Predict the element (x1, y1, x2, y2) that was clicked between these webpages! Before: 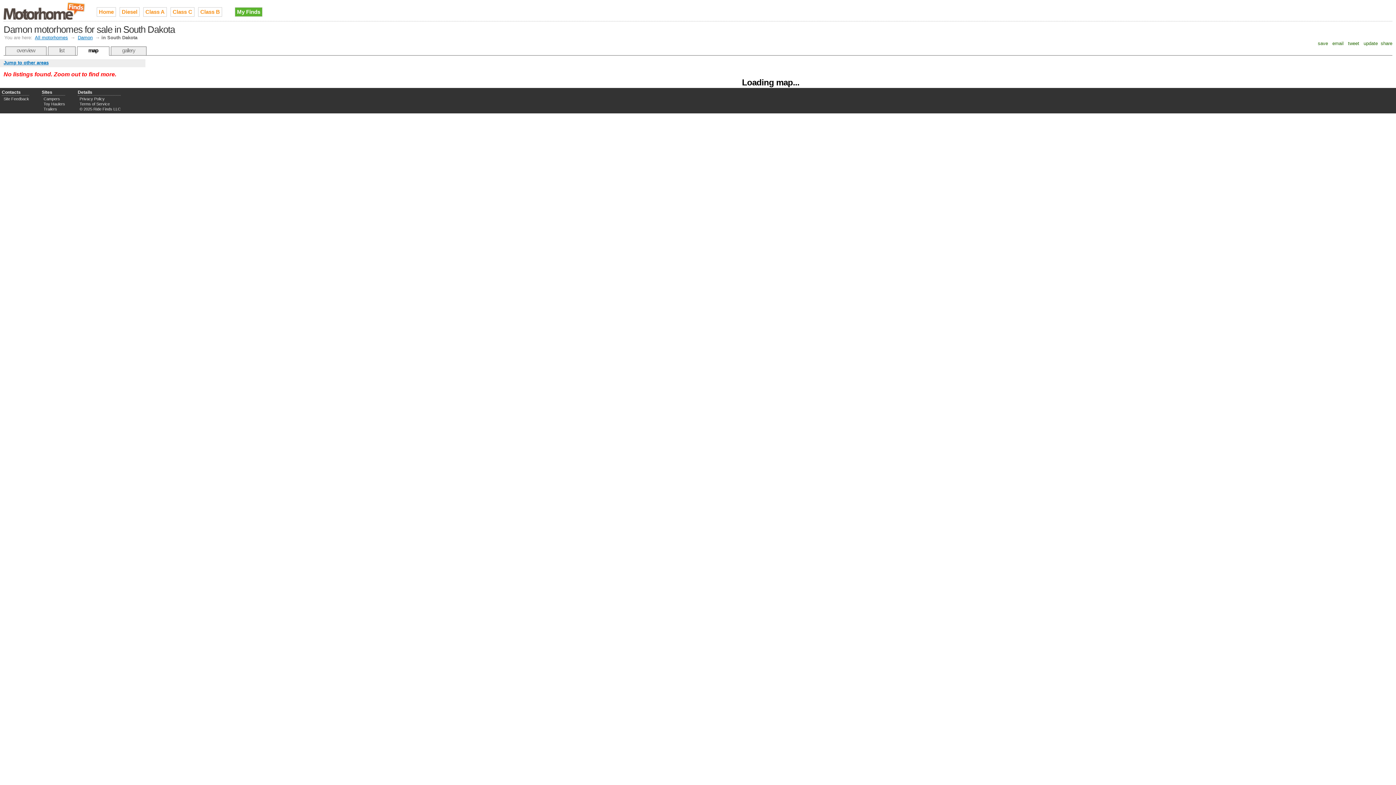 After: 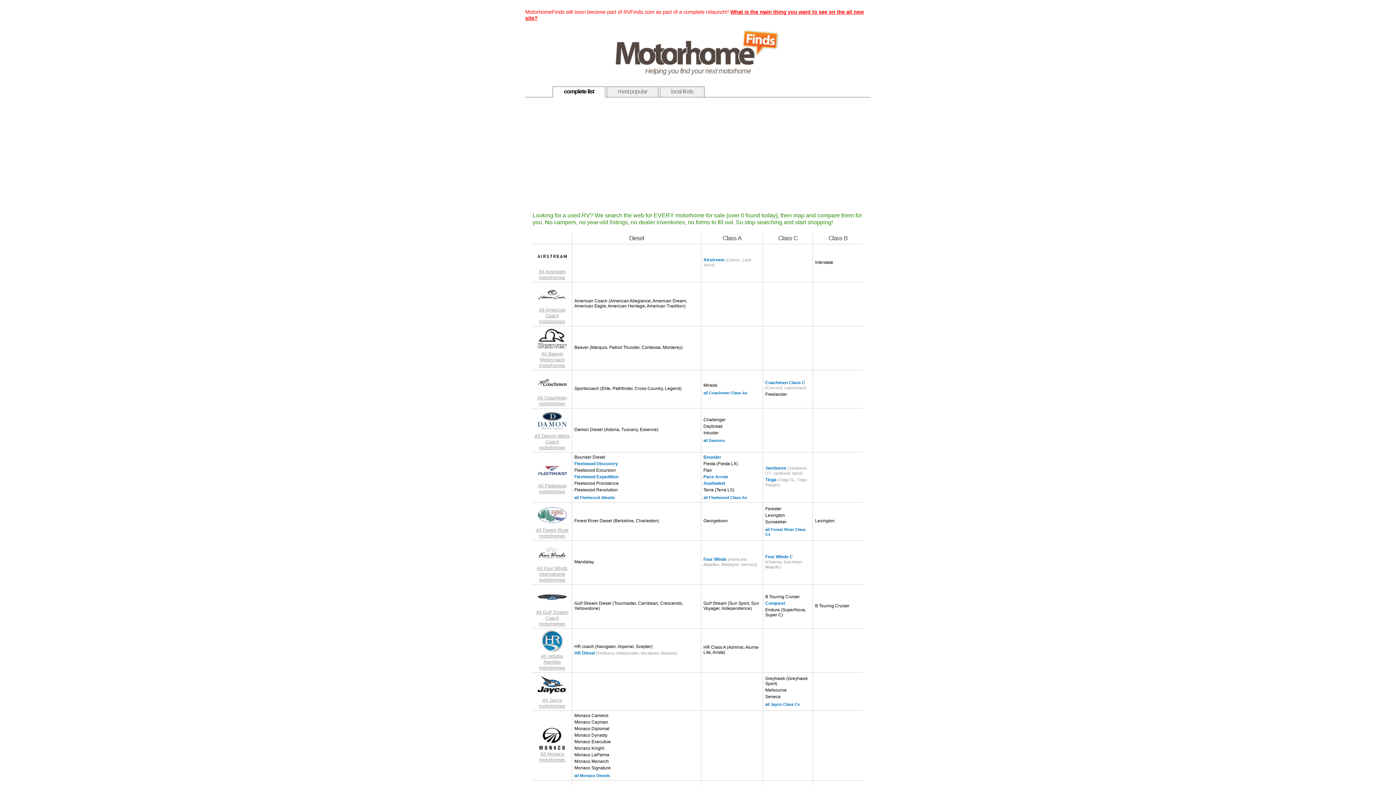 Action: label: Home bbox: (96, 7, 116, 16)